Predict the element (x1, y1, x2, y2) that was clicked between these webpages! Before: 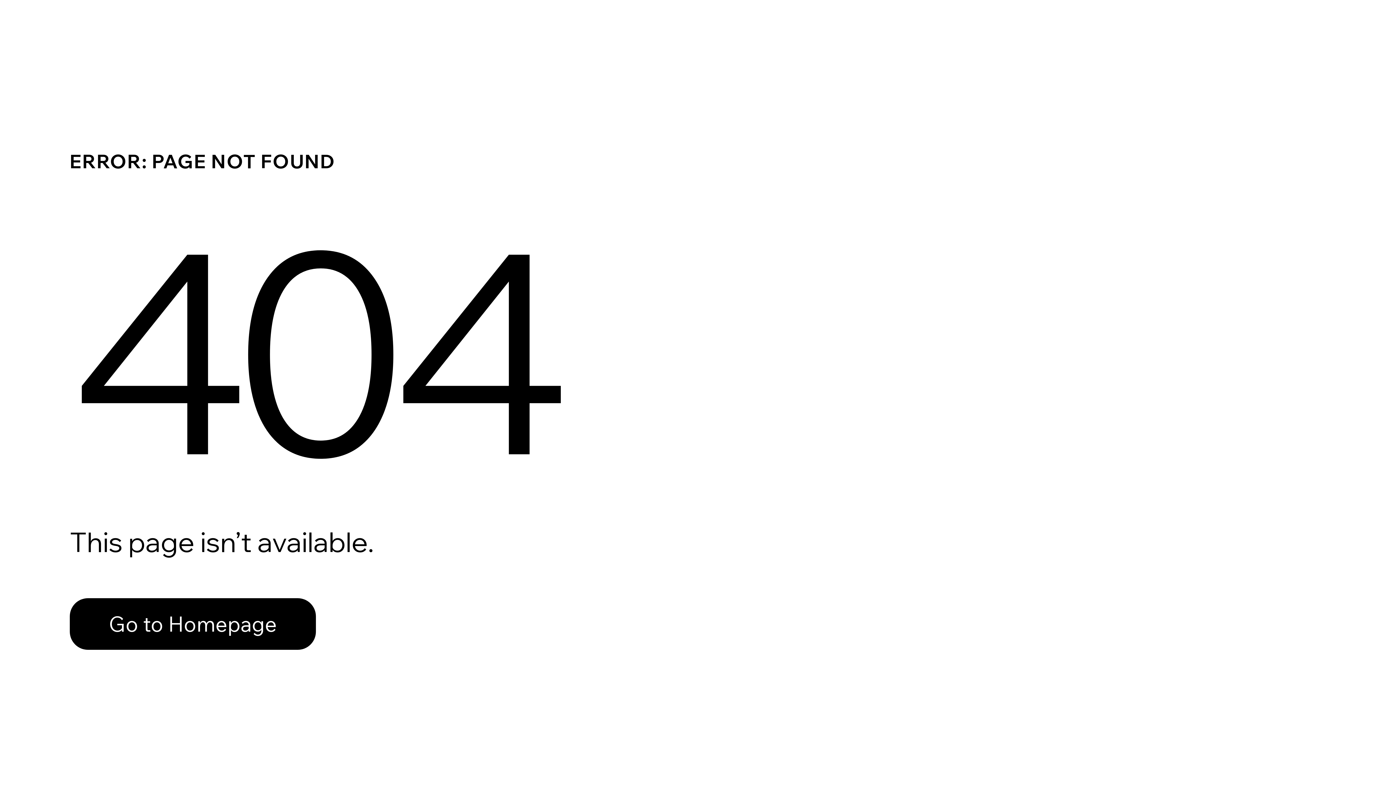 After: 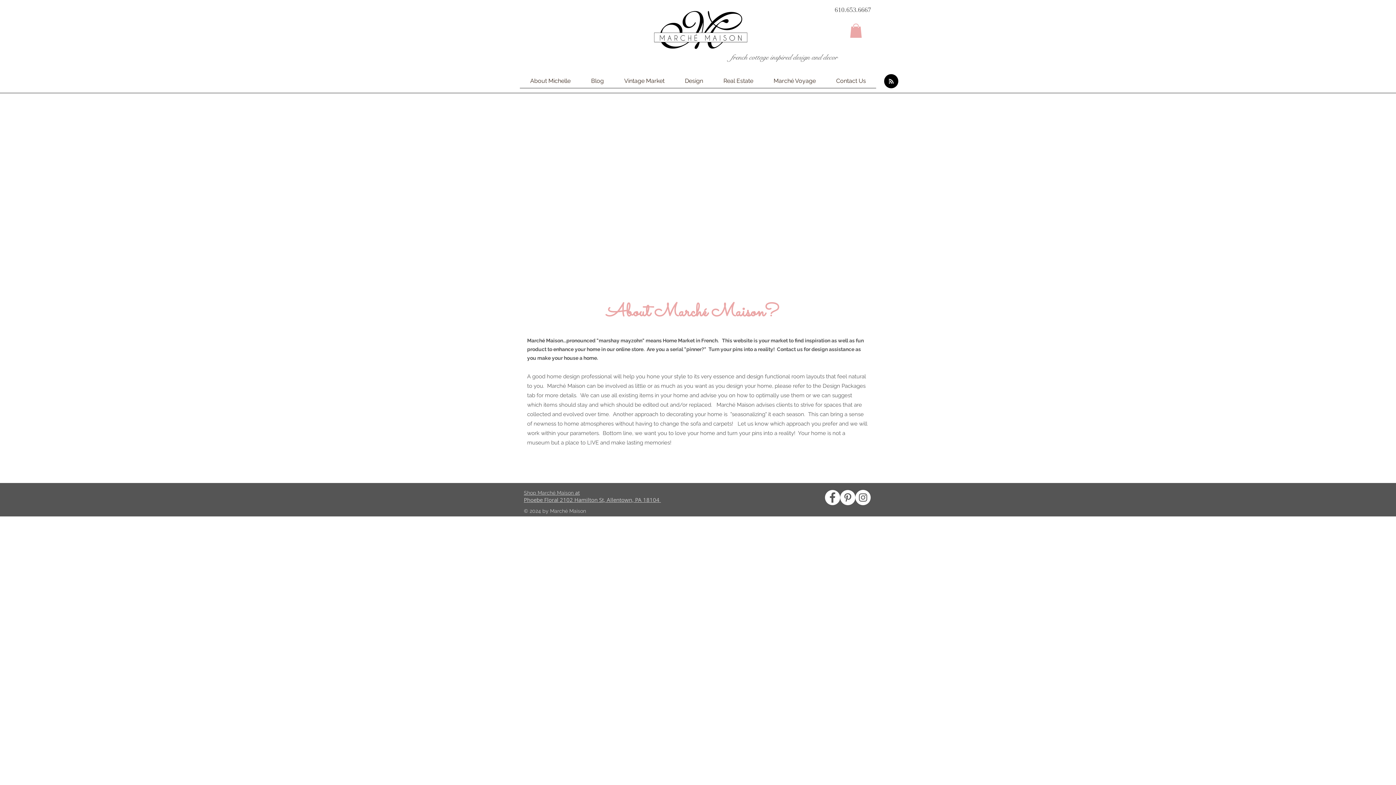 Action: bbox: (69, 582, 768, 659) label: Go to Homepage